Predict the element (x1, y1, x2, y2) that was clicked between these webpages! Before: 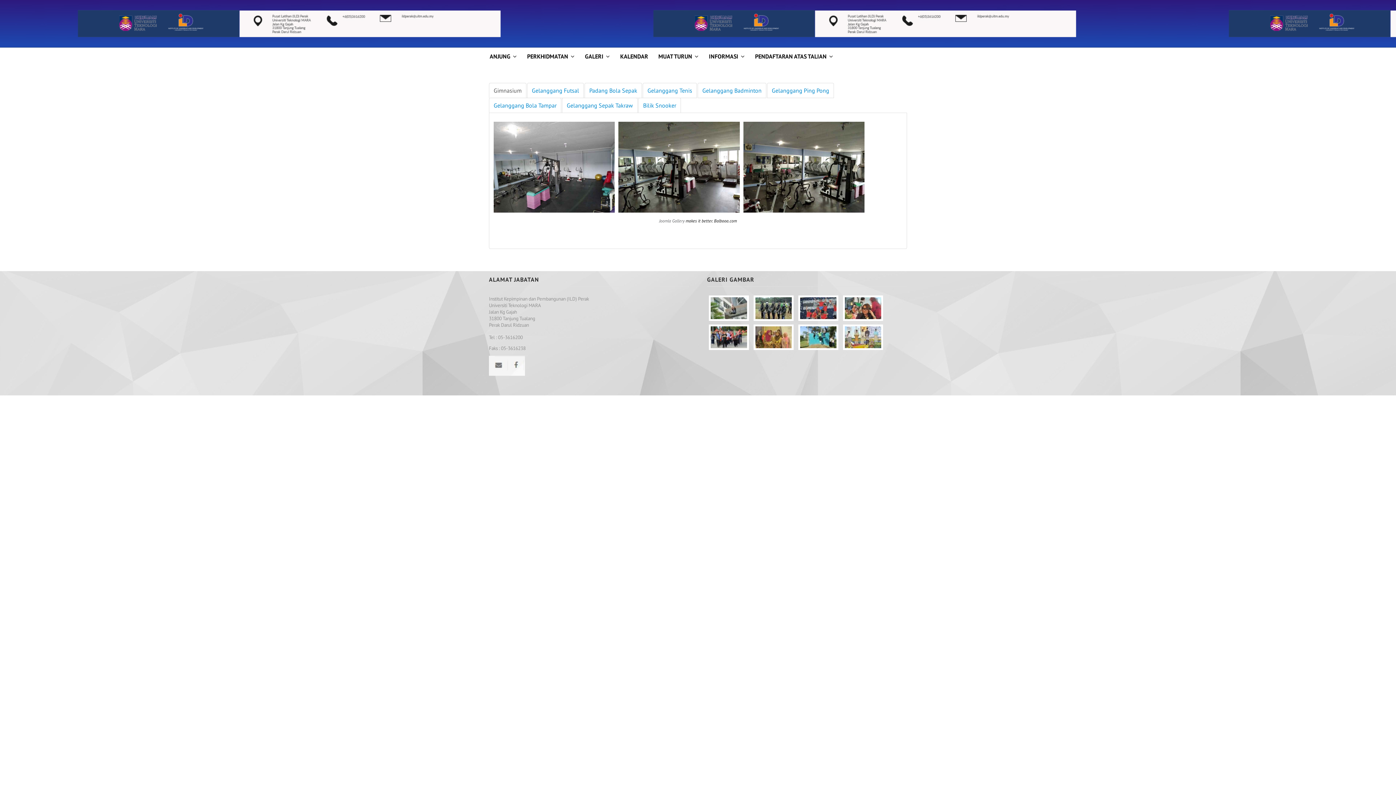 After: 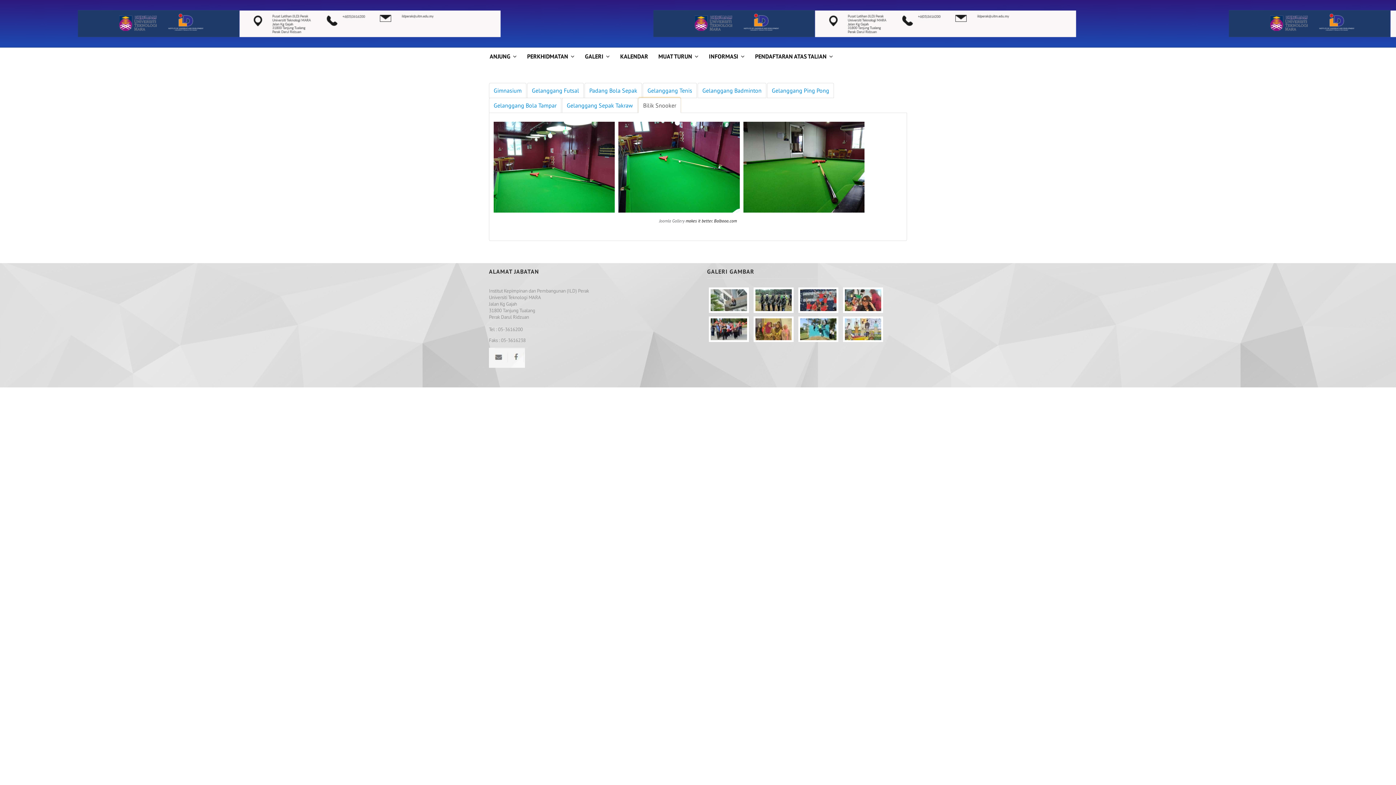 Action: label: Bilik Snooker bbox: (638, 97, 681, 113)